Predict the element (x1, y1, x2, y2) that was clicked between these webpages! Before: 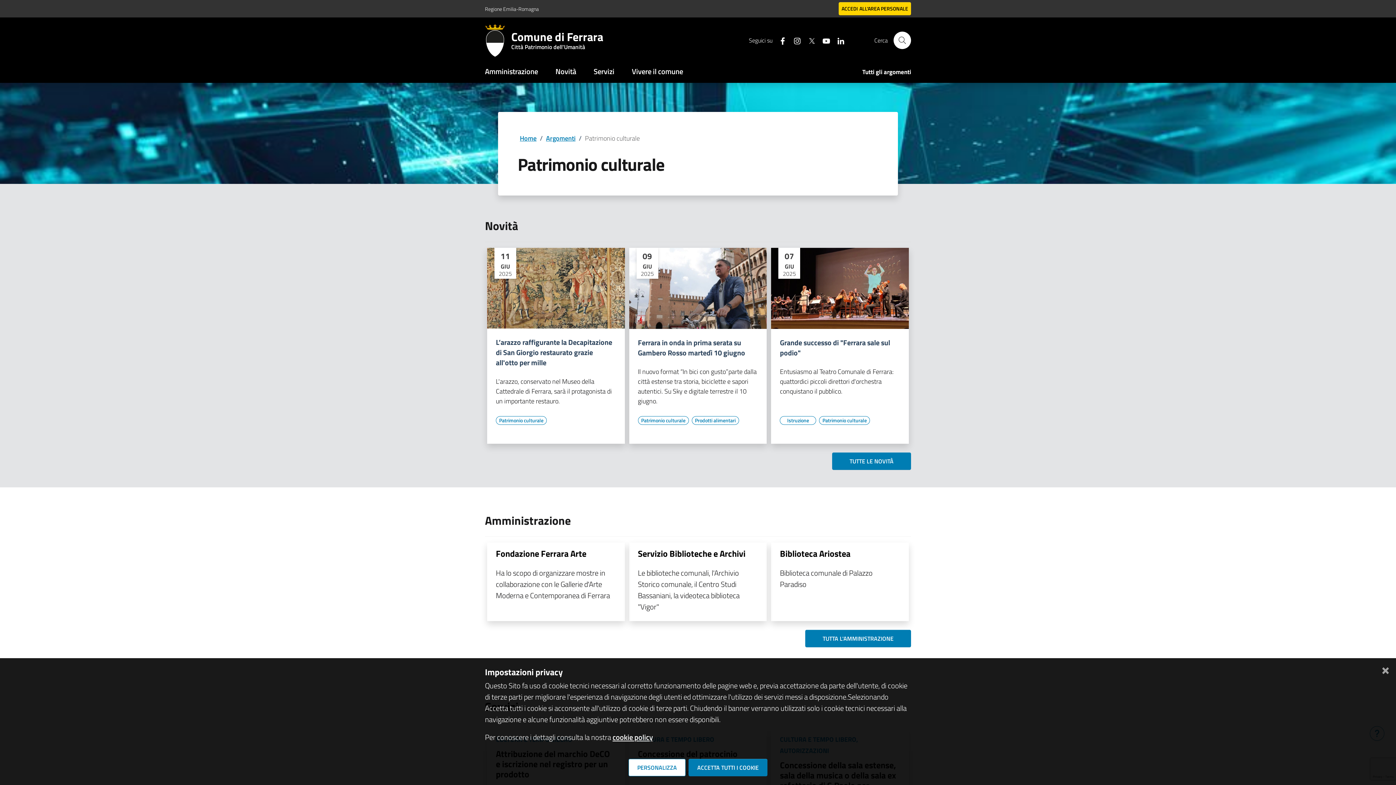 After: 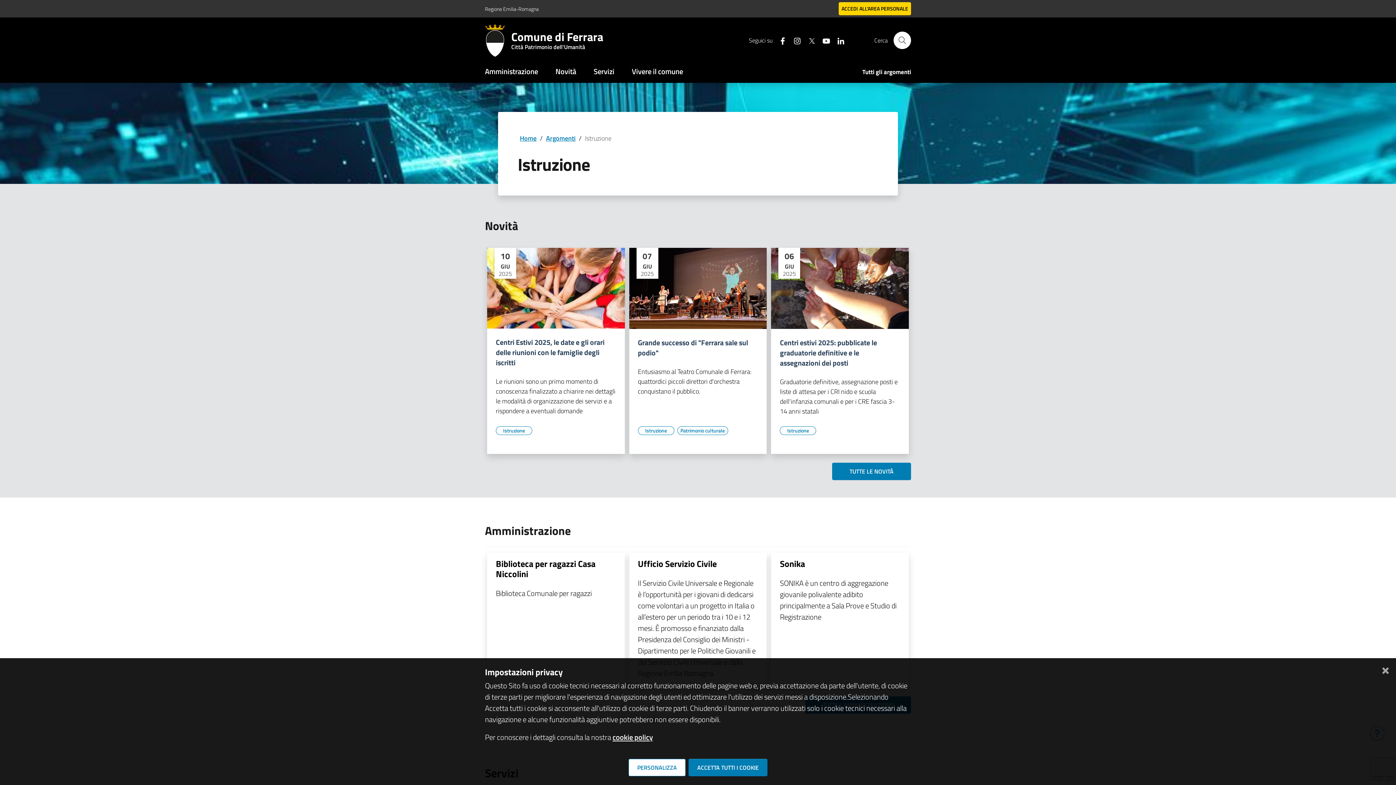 Action: label: Vai all'elenco dei contenuti di tipo Istruzione bbox: (780, 416, 816, 425)